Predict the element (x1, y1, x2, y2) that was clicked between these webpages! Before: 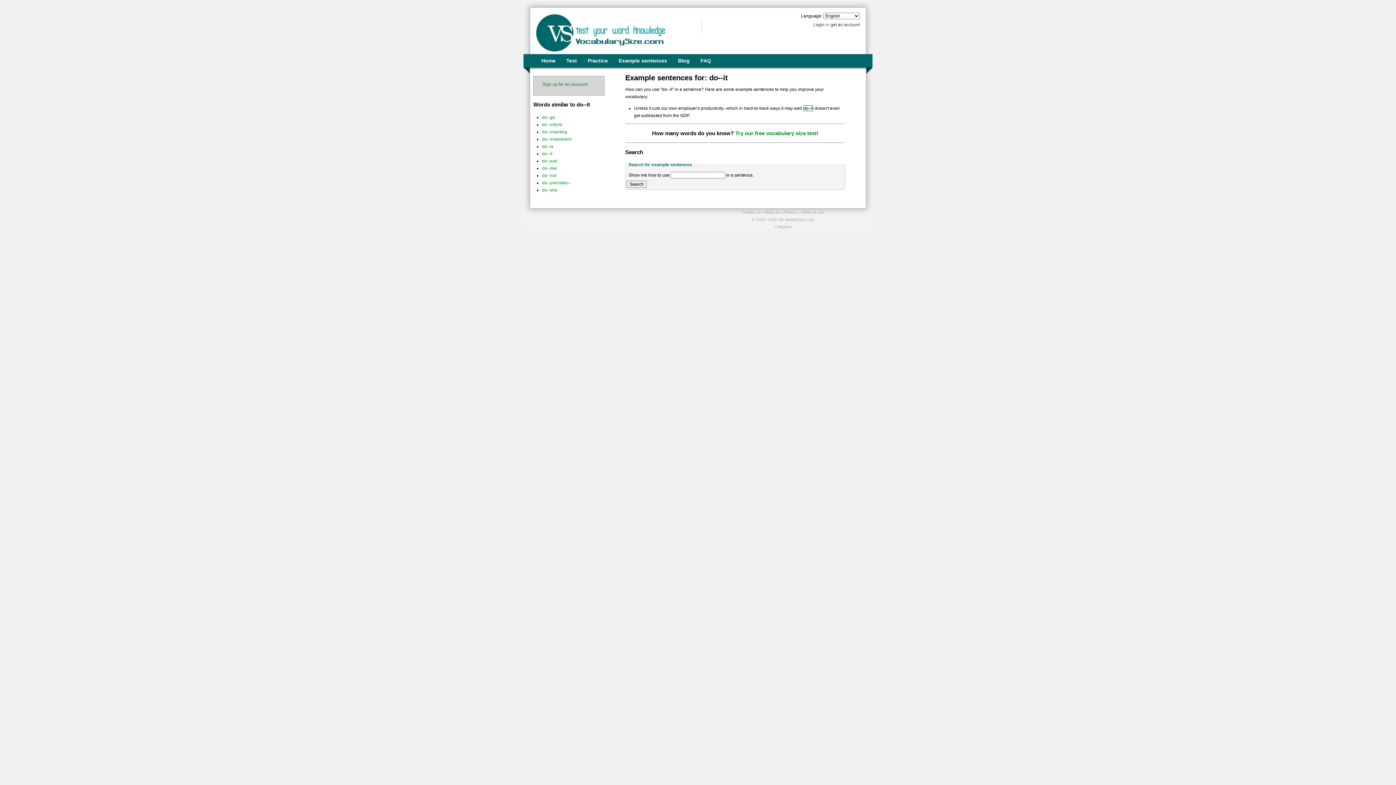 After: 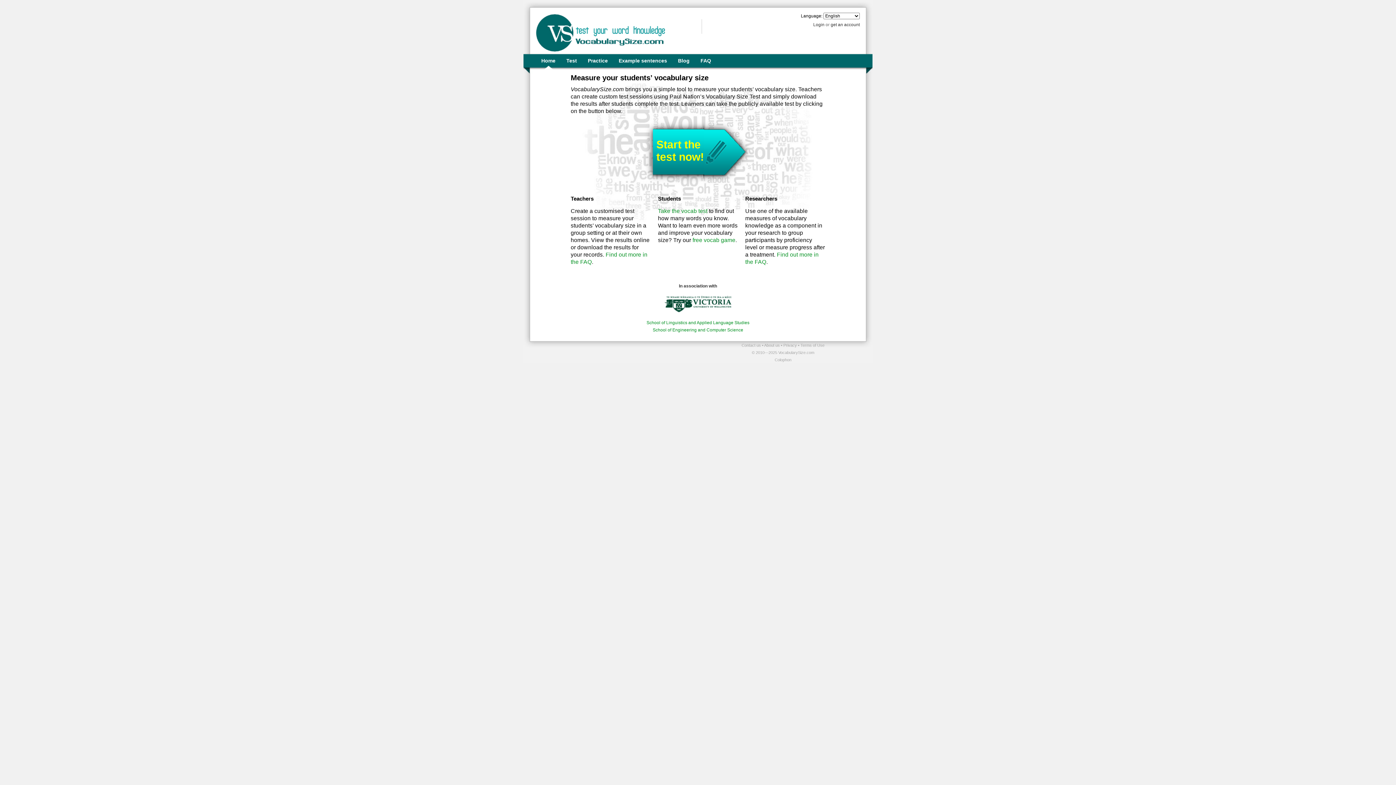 Action: bbox: (541, 57, 555, 63) label: Home